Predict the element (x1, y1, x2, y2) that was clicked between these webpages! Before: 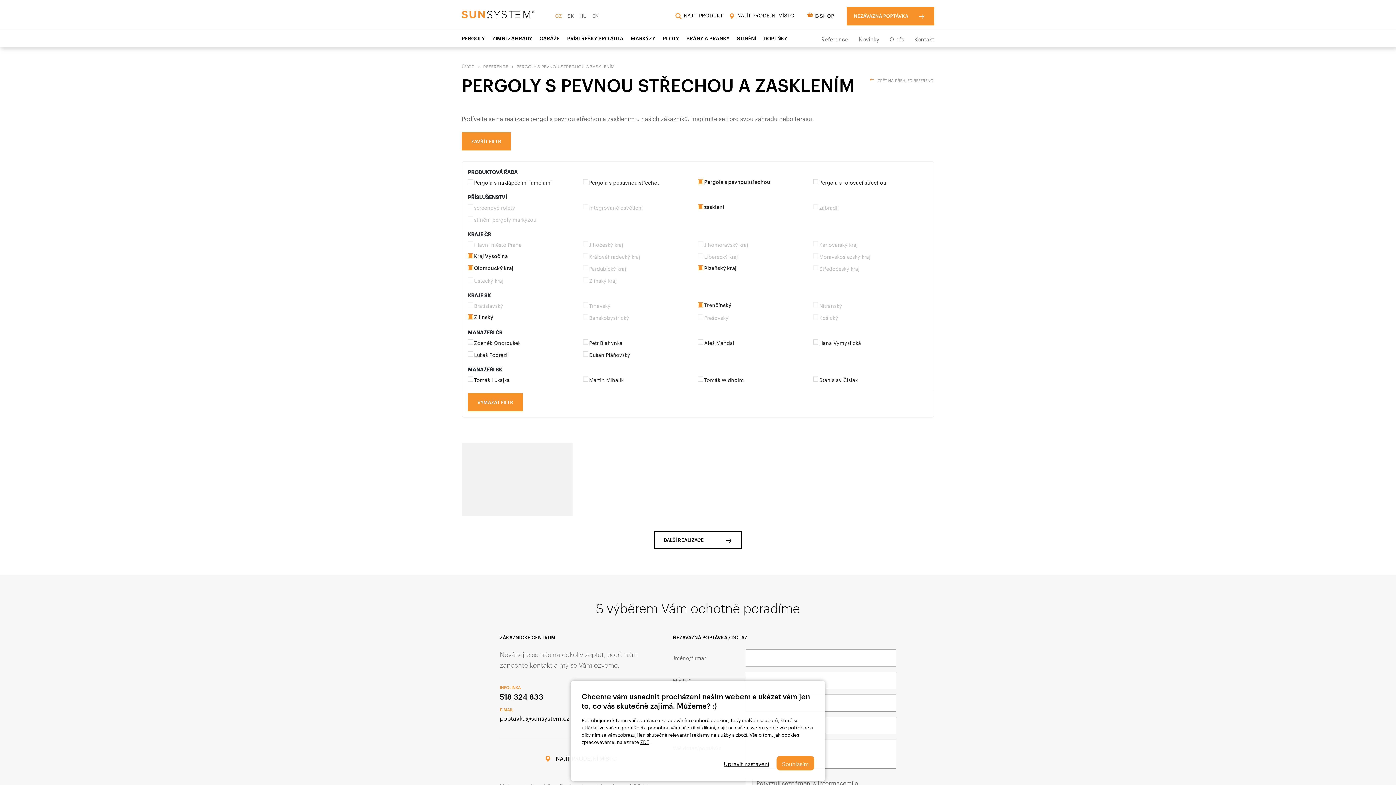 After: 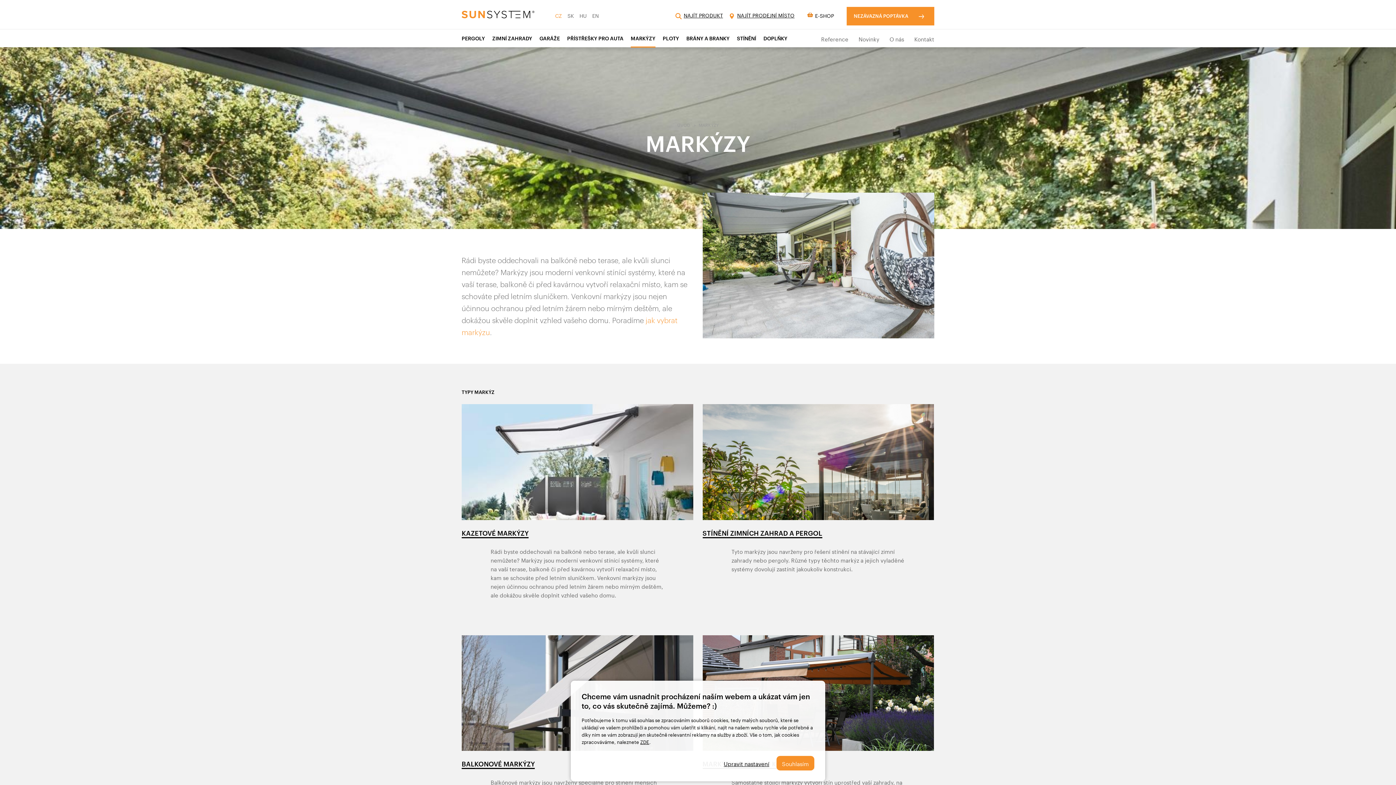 Action: bbox: (630, 29, 655, 47) label: MARKÝZY